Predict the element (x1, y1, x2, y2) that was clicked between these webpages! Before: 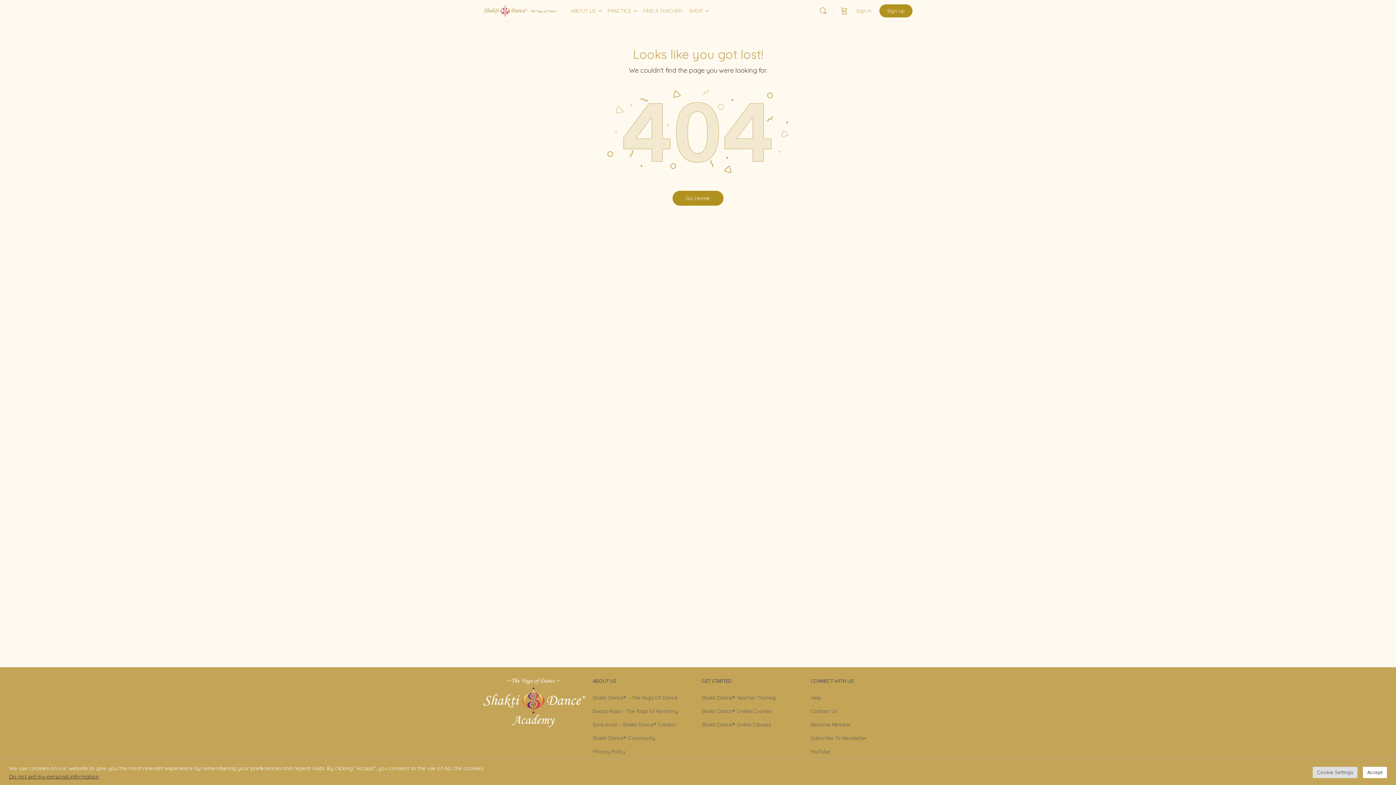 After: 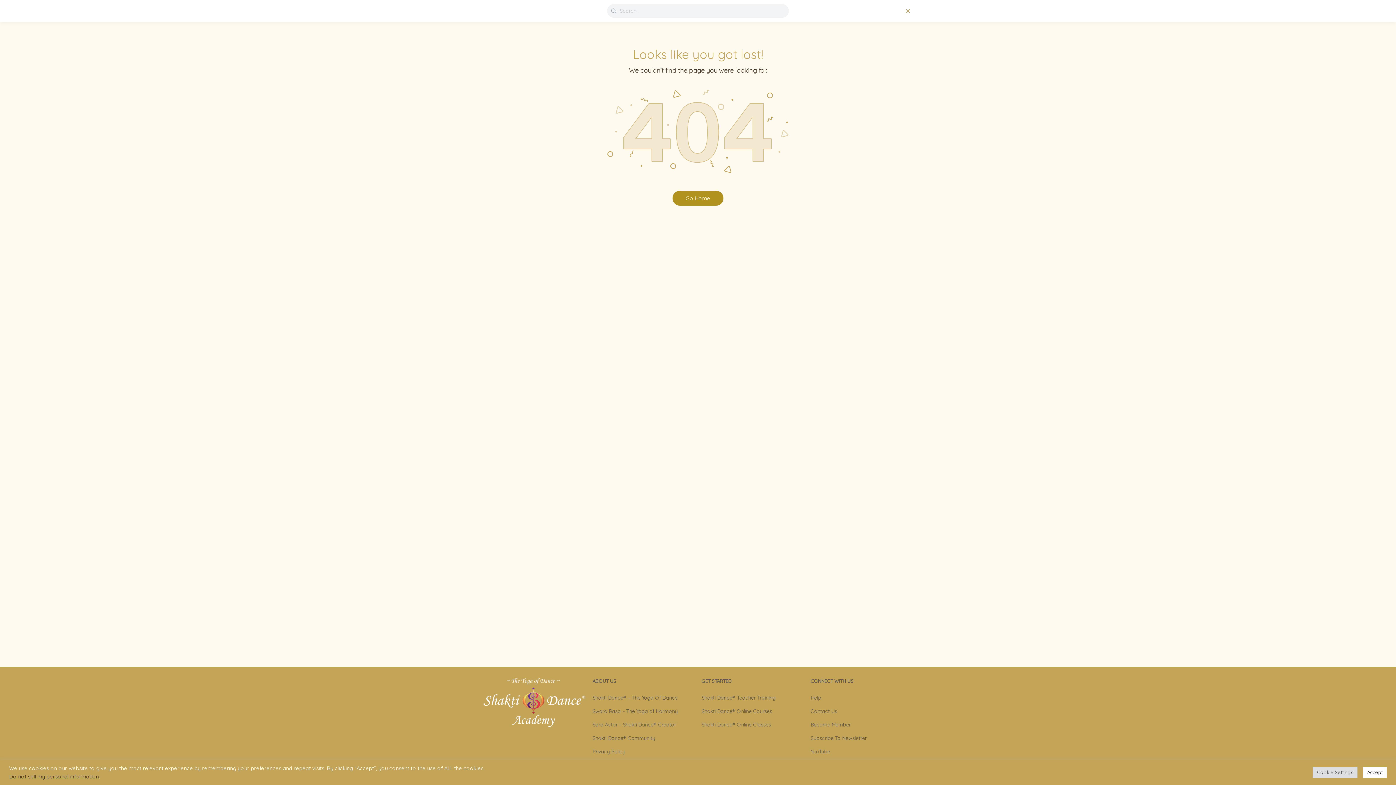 Action: bbox: (816, 6, 830, 15) label: Search